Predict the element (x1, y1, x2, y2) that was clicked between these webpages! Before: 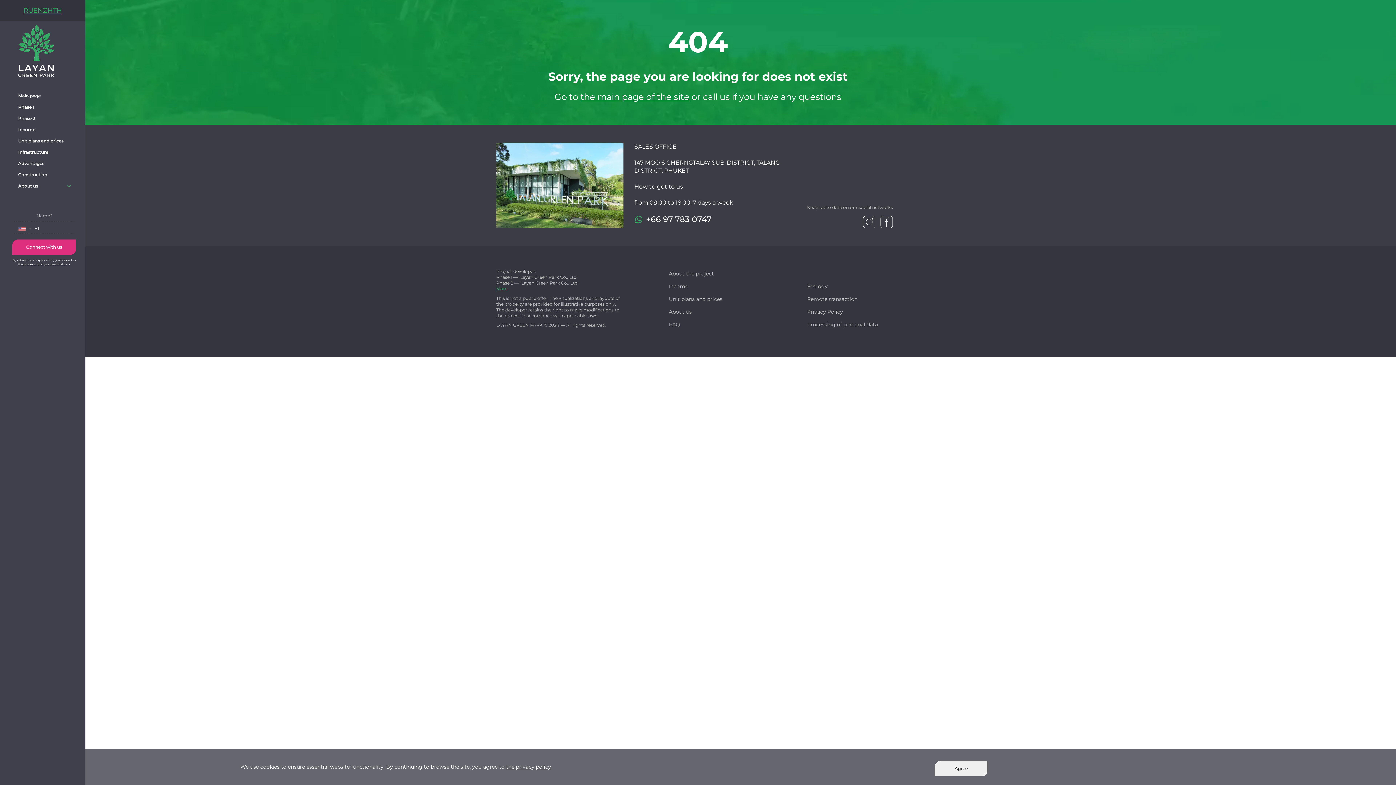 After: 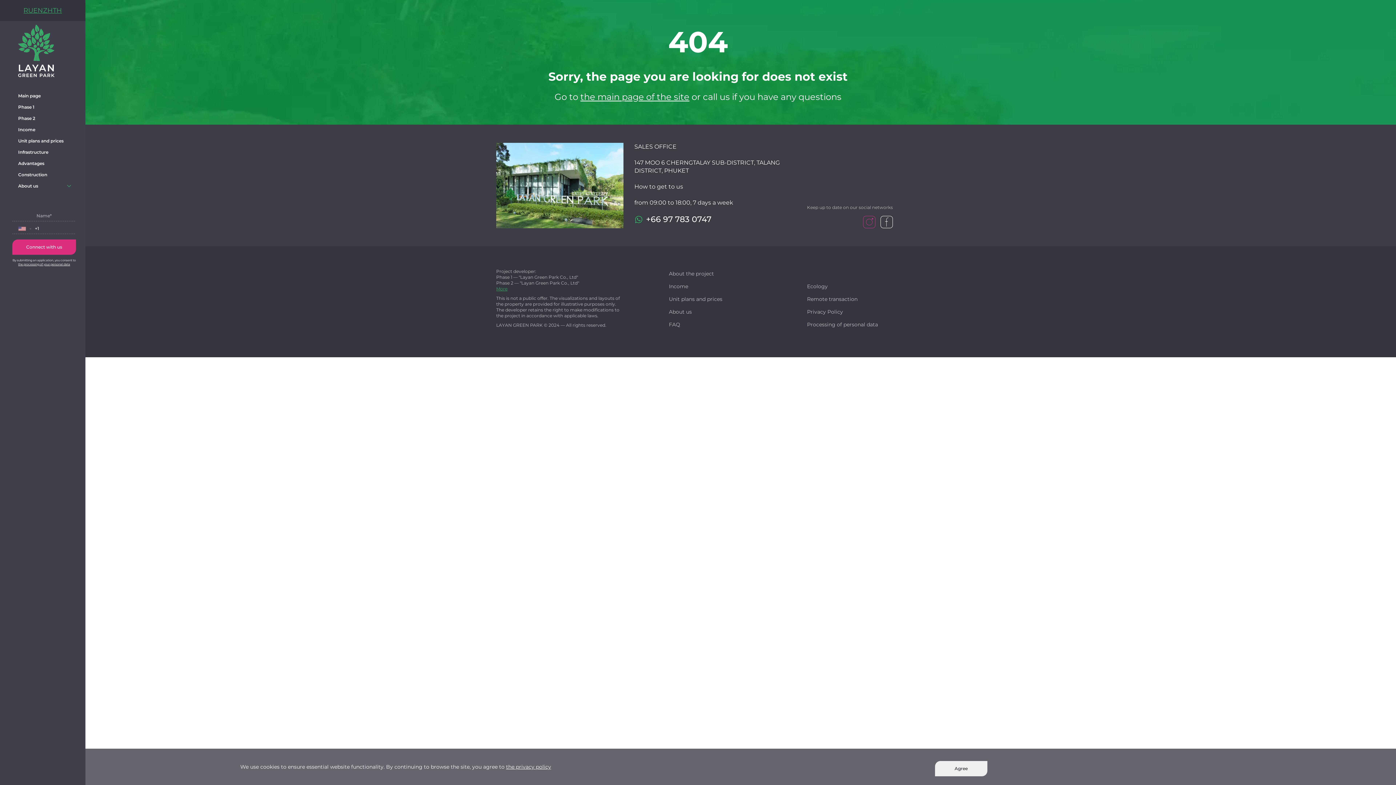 Action: bbox: (863, 213, 875, 226)